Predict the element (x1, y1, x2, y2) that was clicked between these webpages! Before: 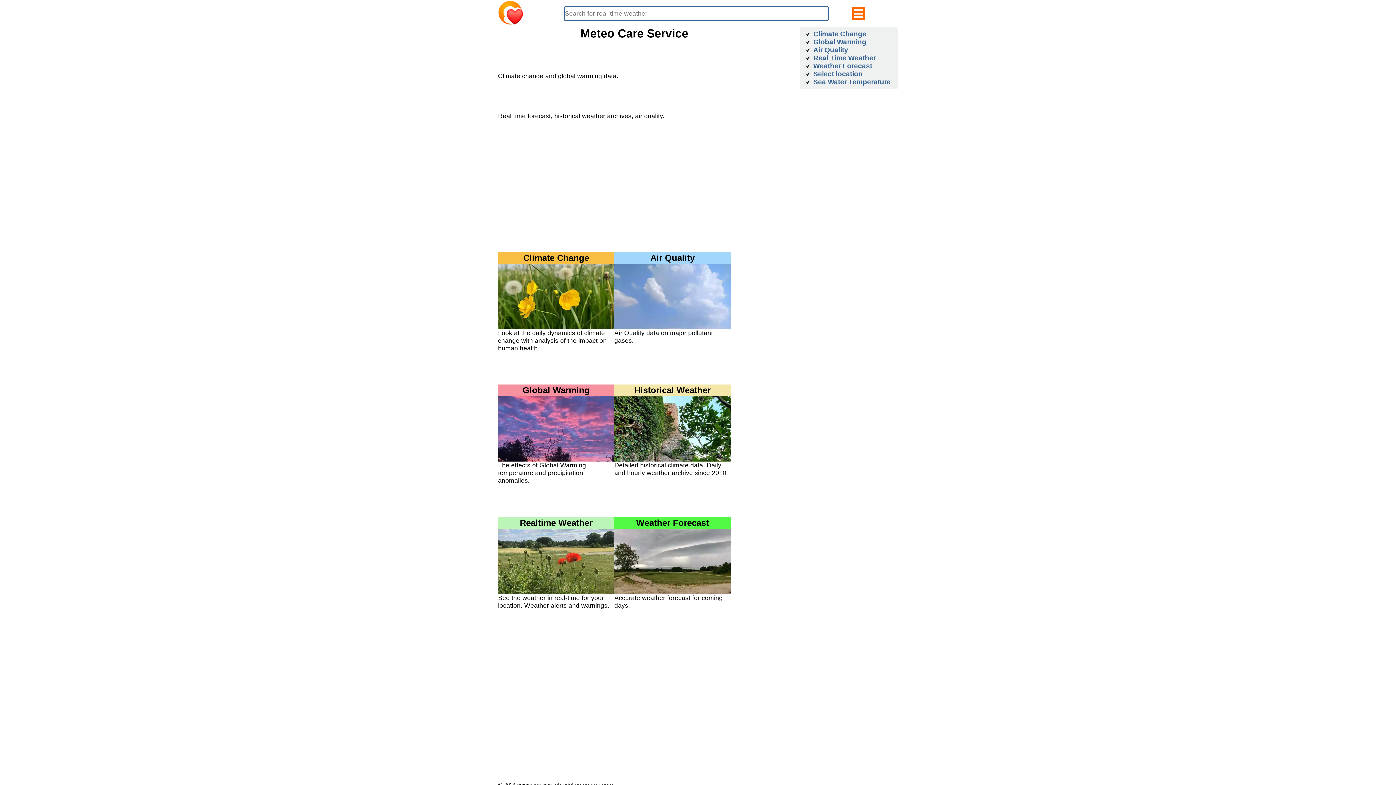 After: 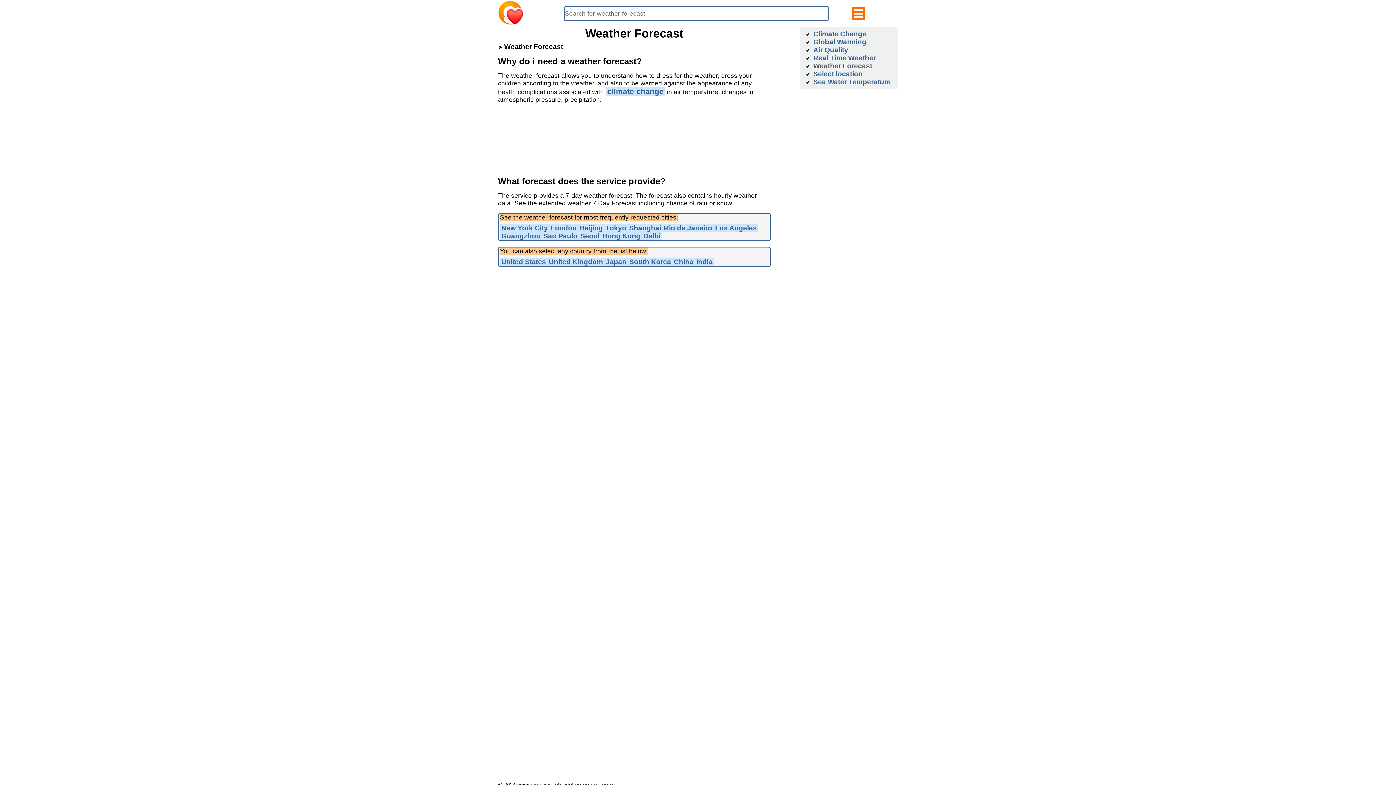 Action: bbox: (812, 62, 873, 70) label: Weather Forecast